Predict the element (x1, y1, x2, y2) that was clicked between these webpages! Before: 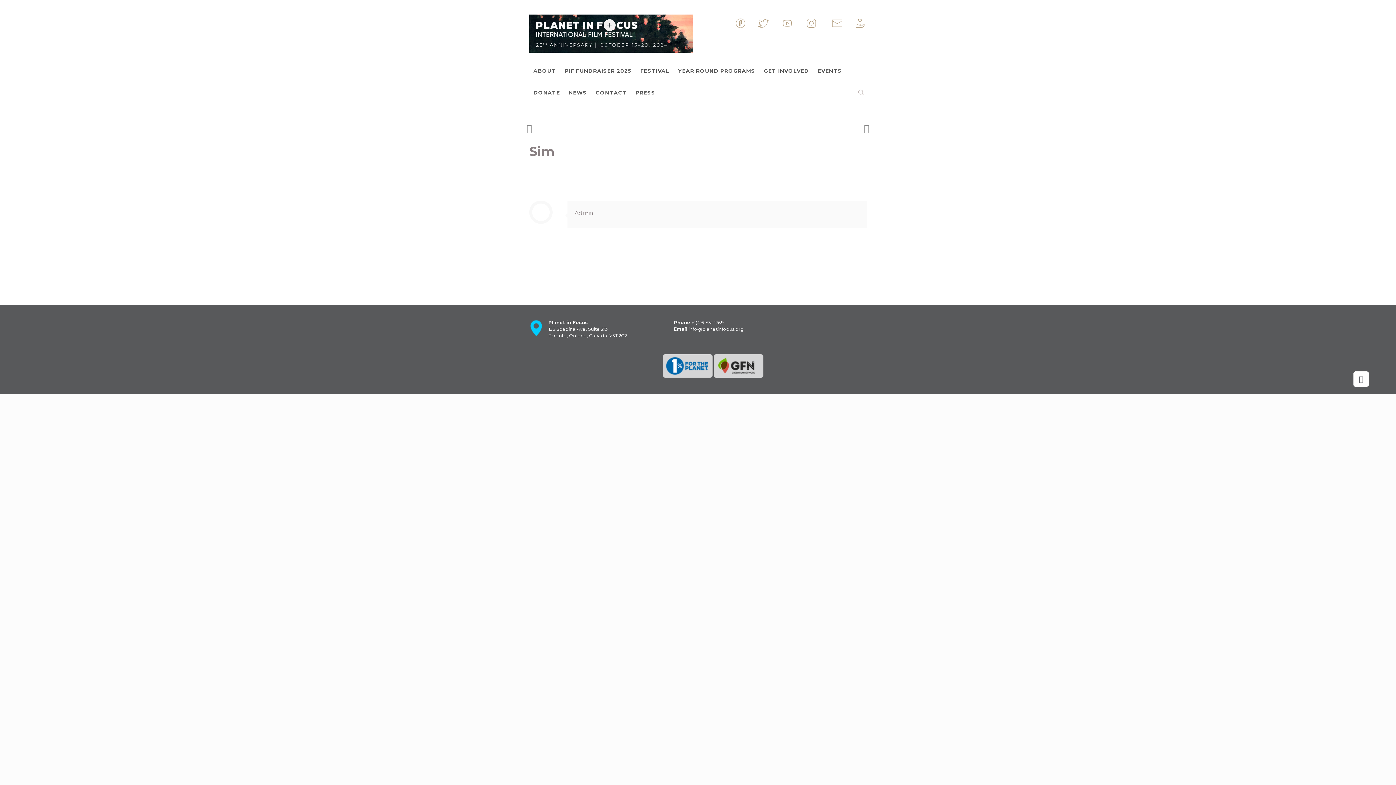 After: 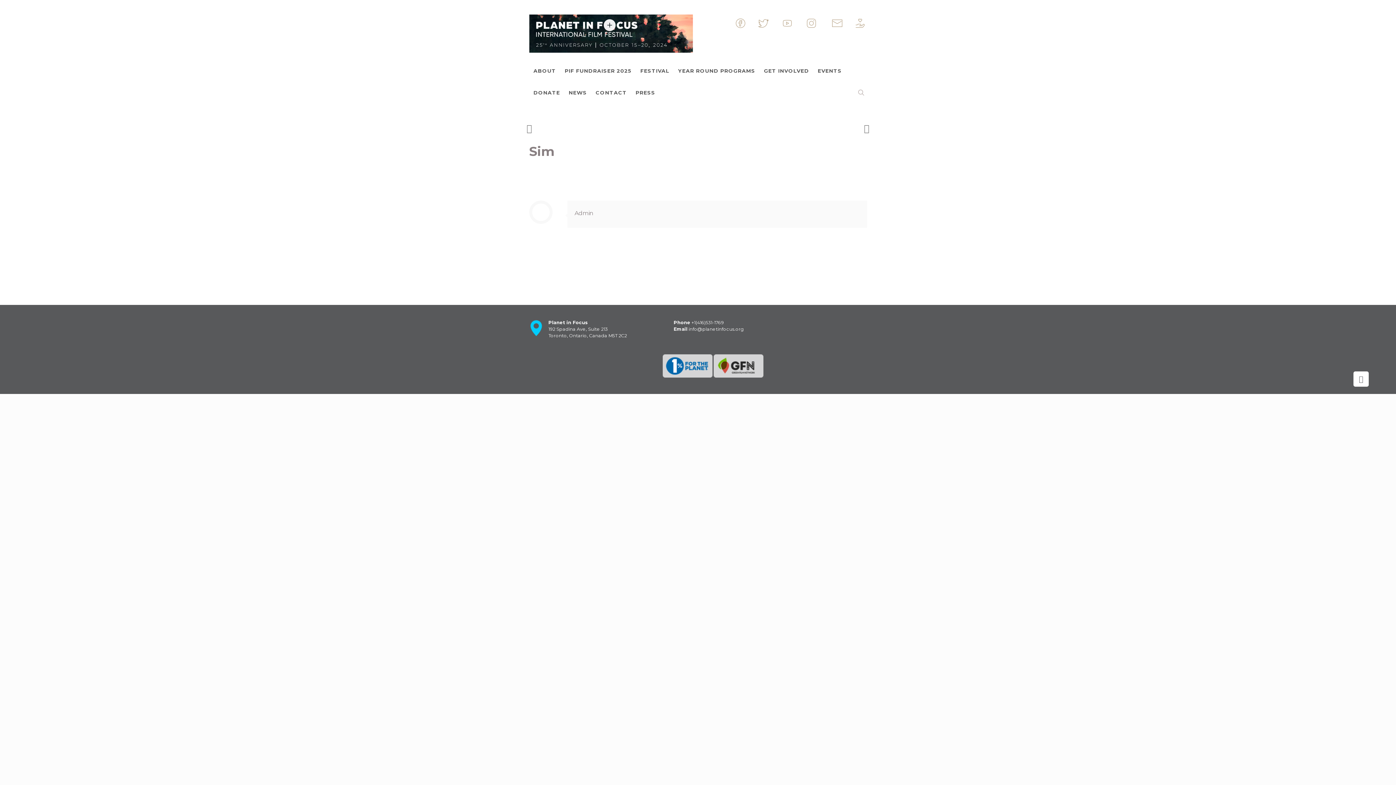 Action: label: YEAR ROUND PROGRAMS bbox: (674, 63, 759, 78)